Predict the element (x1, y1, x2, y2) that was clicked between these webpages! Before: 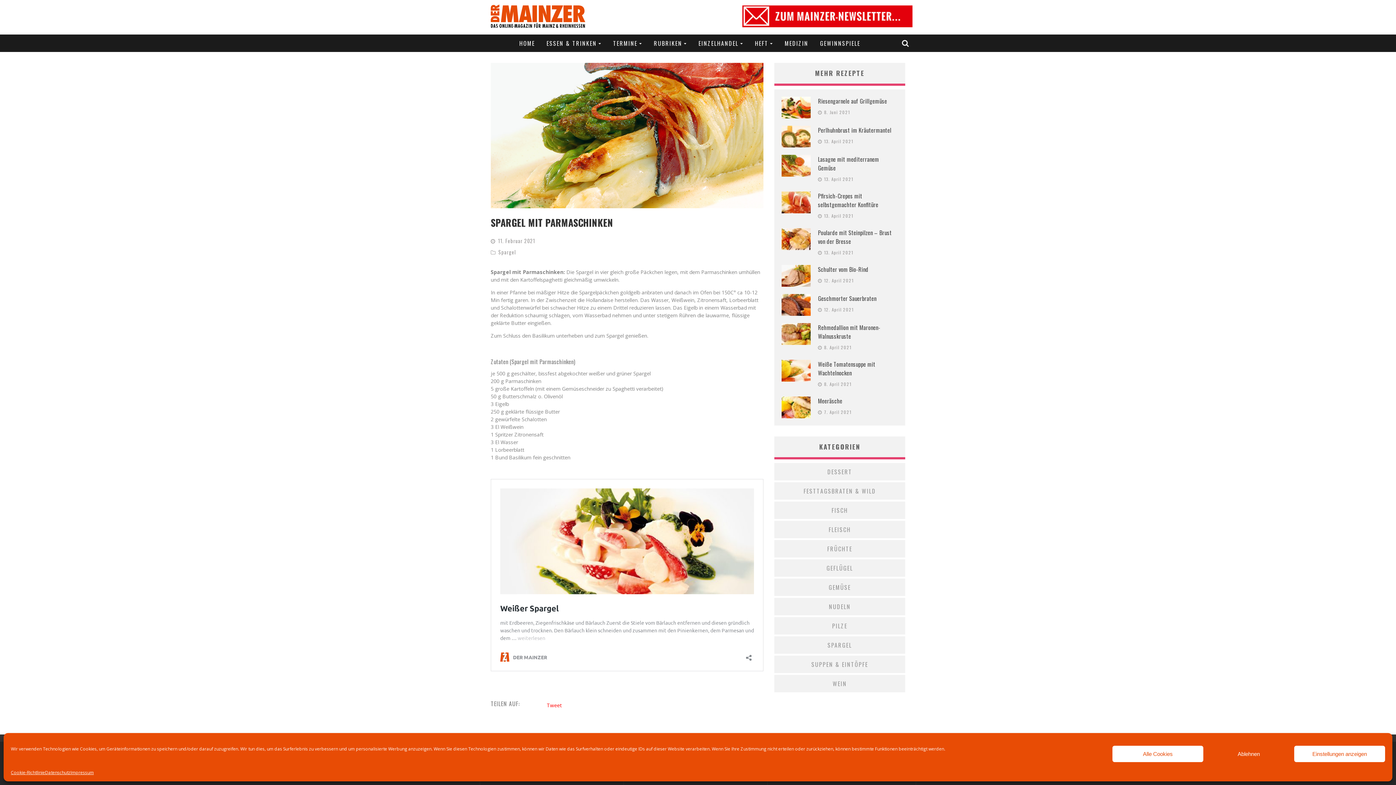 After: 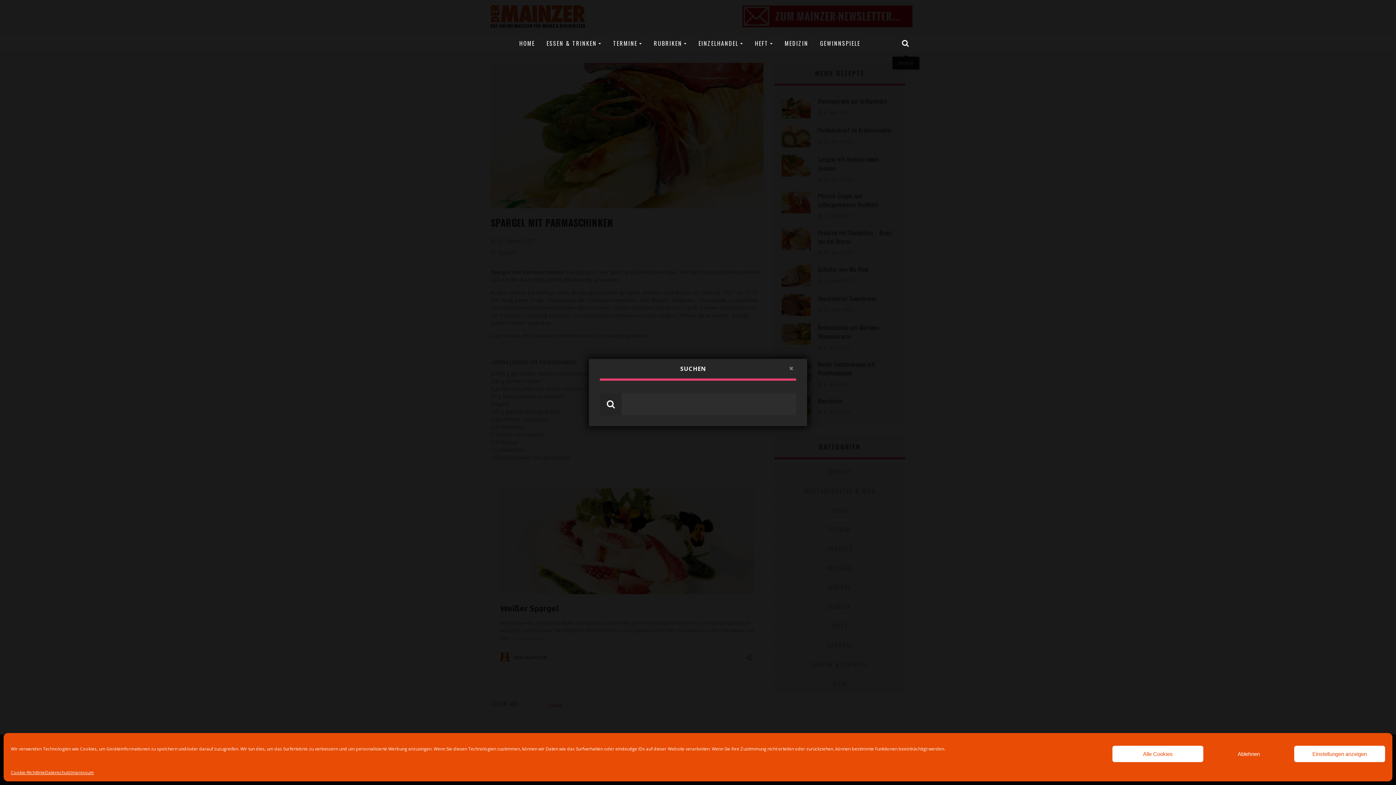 Action: bbox: (899, 38, 912, 47)